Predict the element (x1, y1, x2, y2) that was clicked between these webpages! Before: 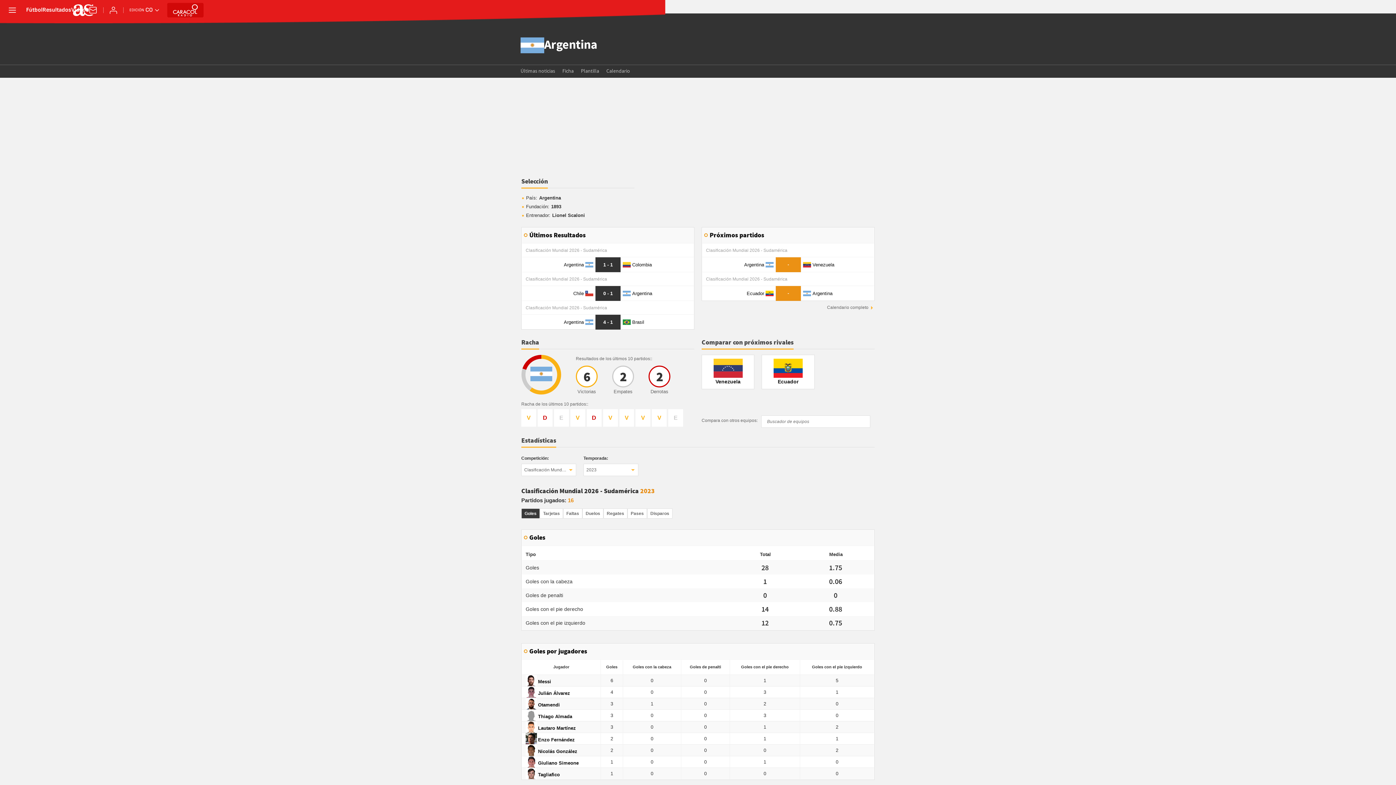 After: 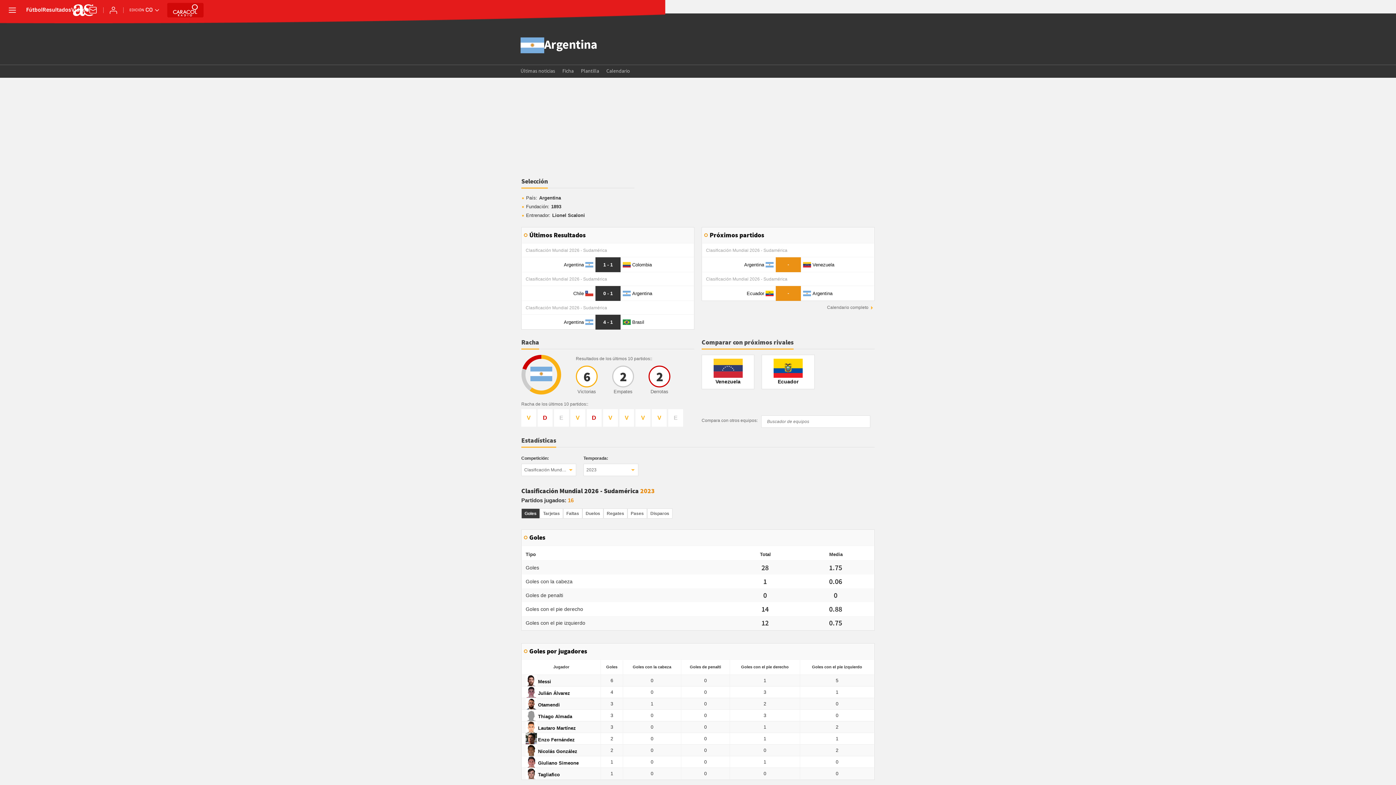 Action: label: Goles bbox: (521, 508, 540, 518)